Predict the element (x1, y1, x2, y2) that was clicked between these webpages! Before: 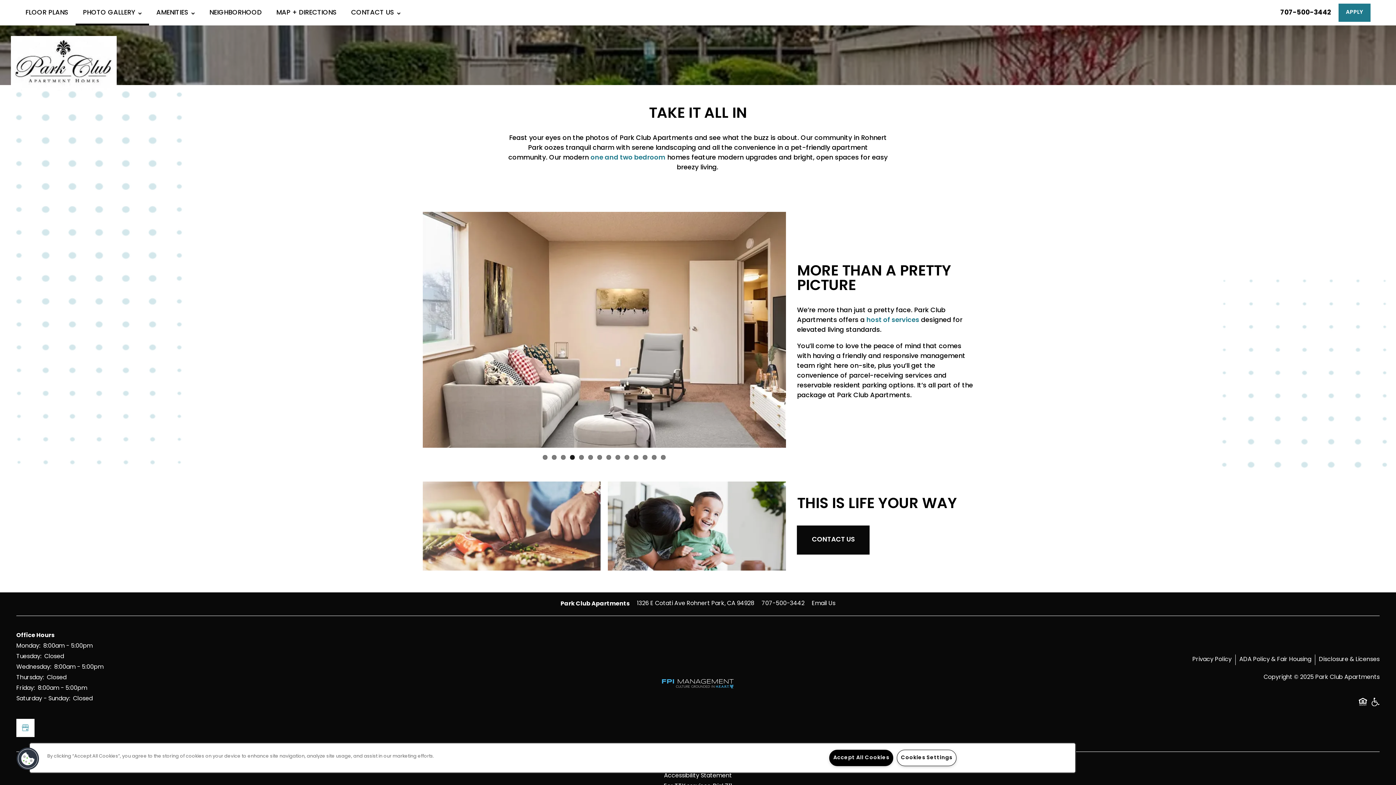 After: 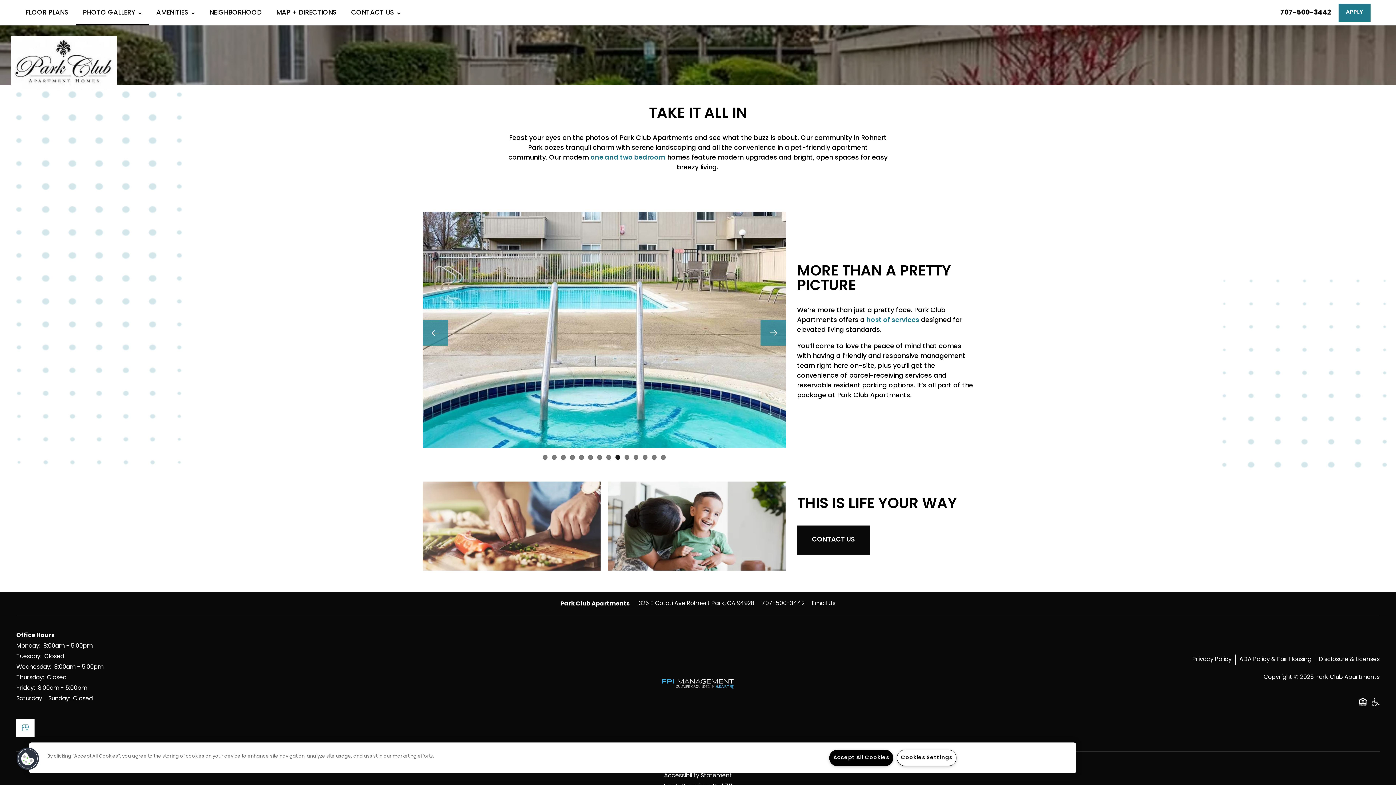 Action: label: 9 bbox: (615, 455, 620, 460)